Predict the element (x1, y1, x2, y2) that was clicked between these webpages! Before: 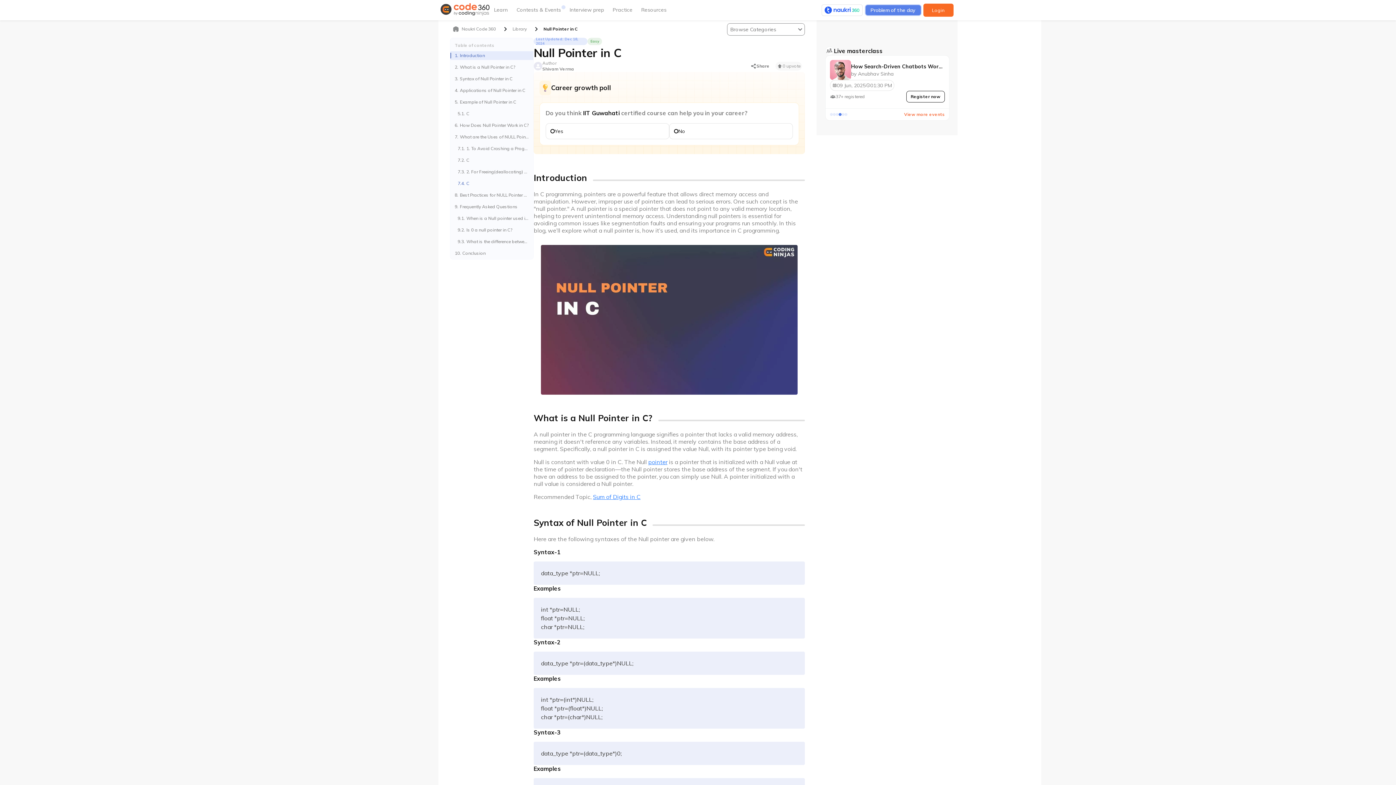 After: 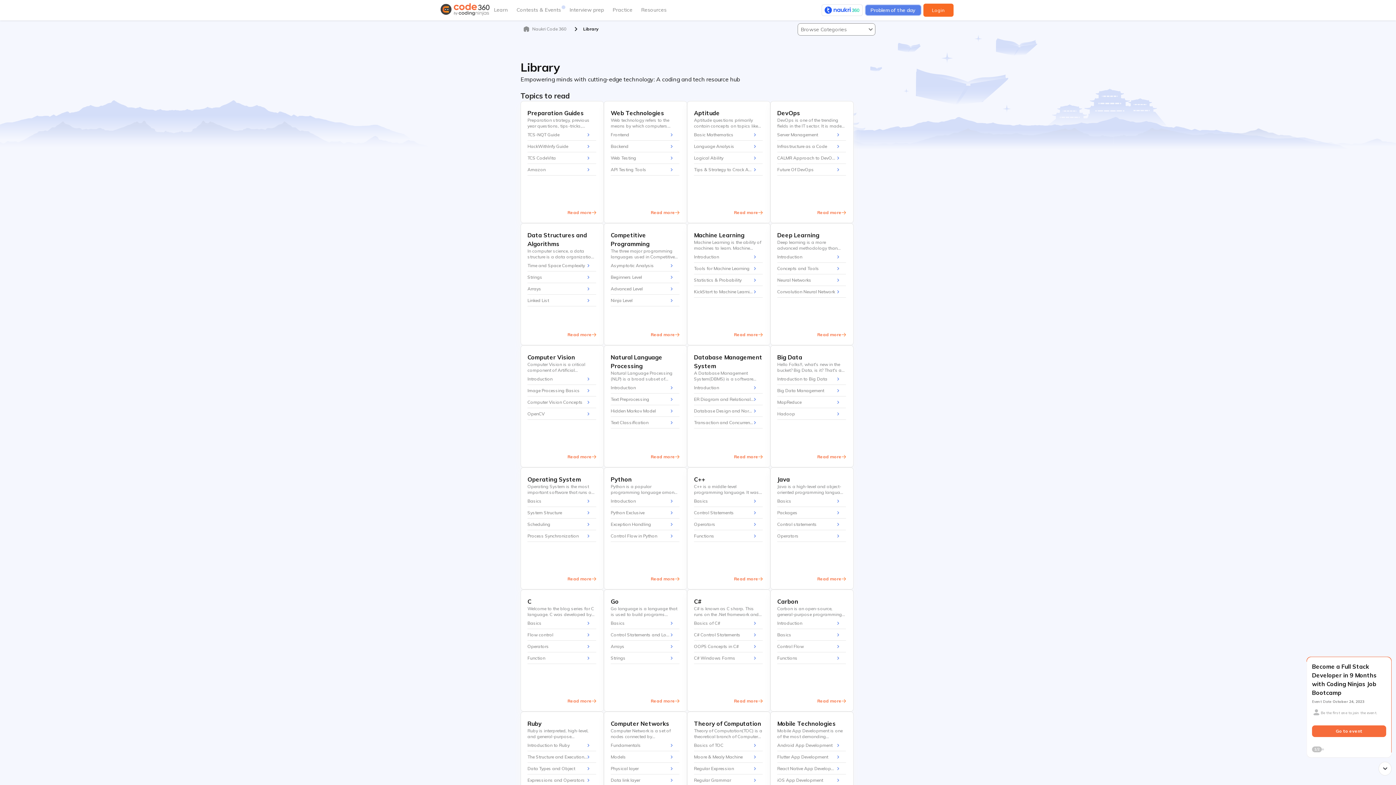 Action: bbox: (512, 26, 526, 32) label: Library